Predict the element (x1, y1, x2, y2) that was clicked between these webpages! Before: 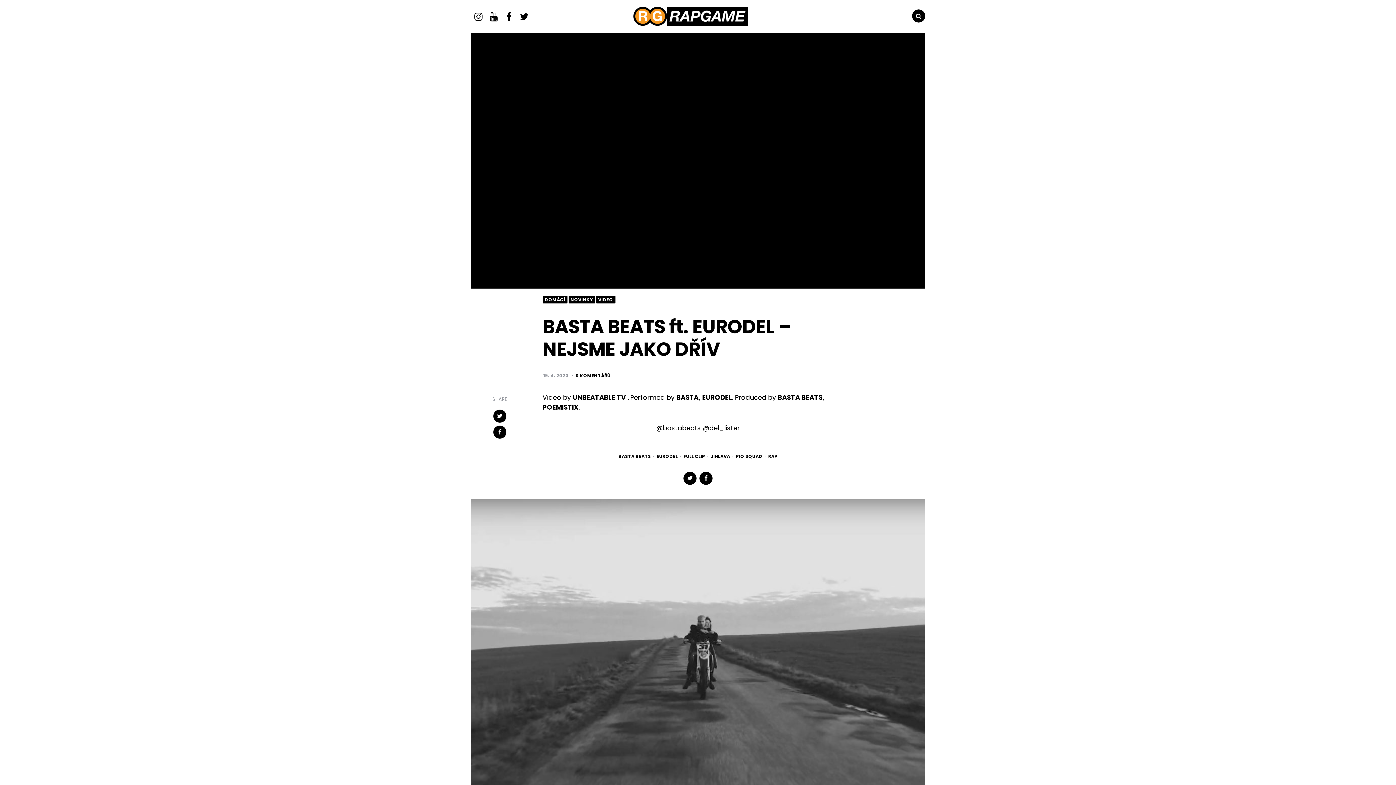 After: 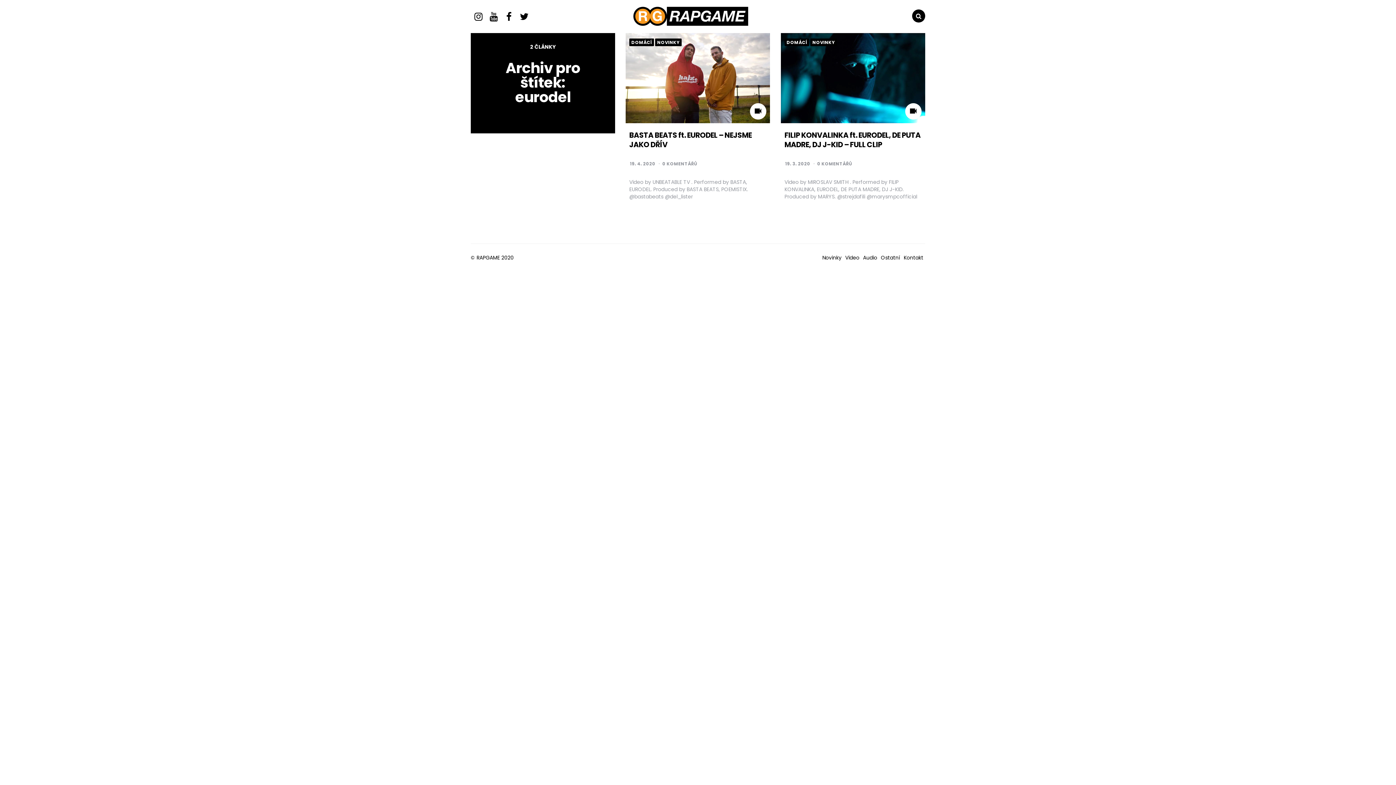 Action: bbox: (656, 454, 678, 458) label: eurodel